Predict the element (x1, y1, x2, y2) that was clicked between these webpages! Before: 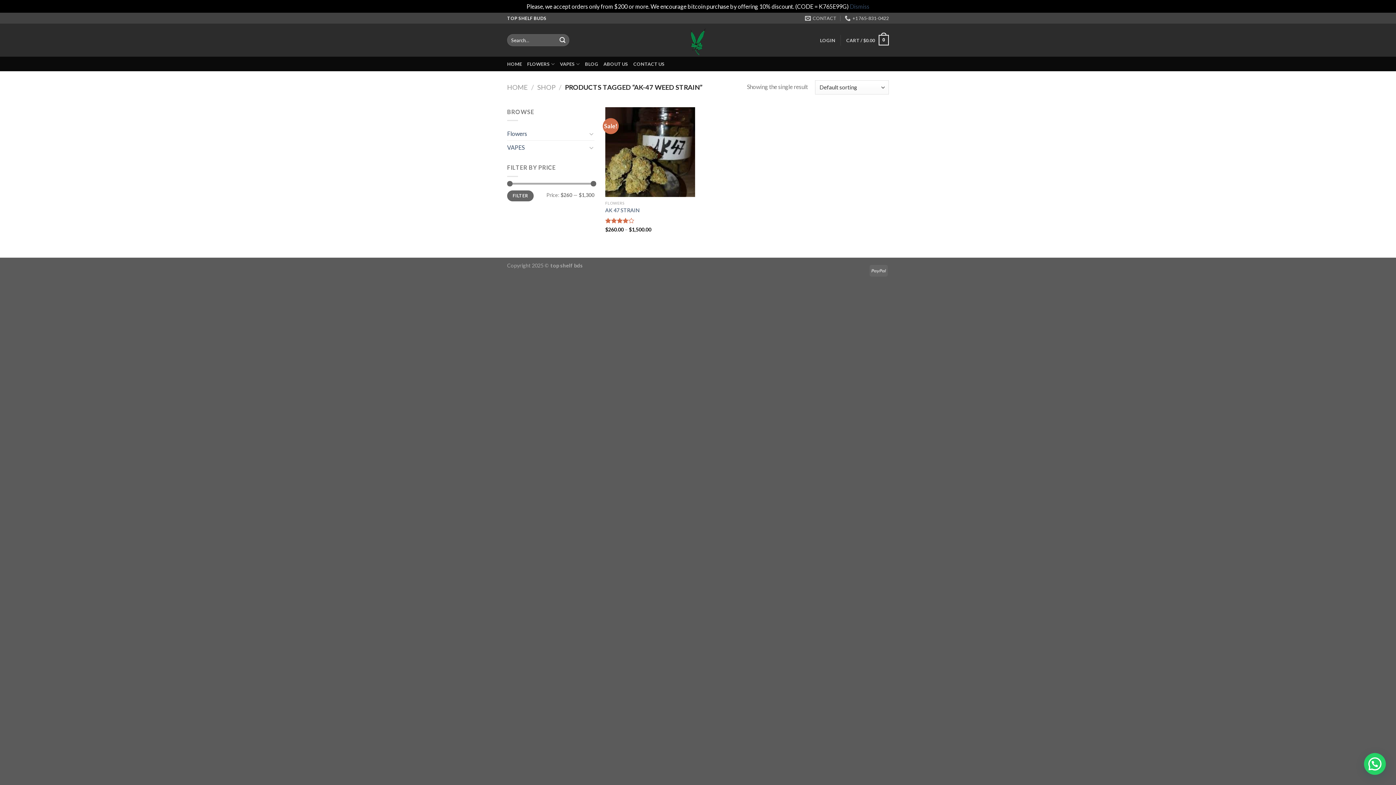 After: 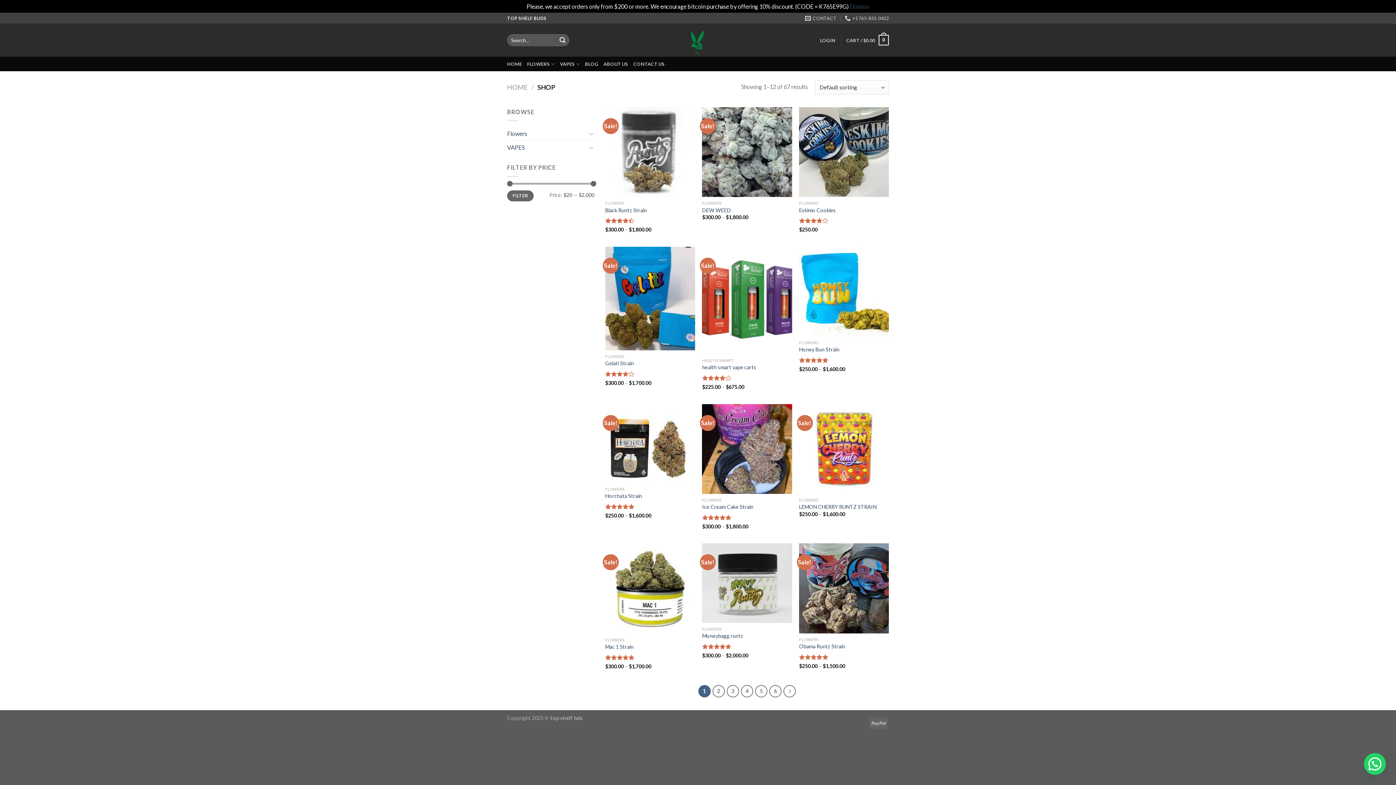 Action: label: SHOP bbox: (537, 83, 555, 91)